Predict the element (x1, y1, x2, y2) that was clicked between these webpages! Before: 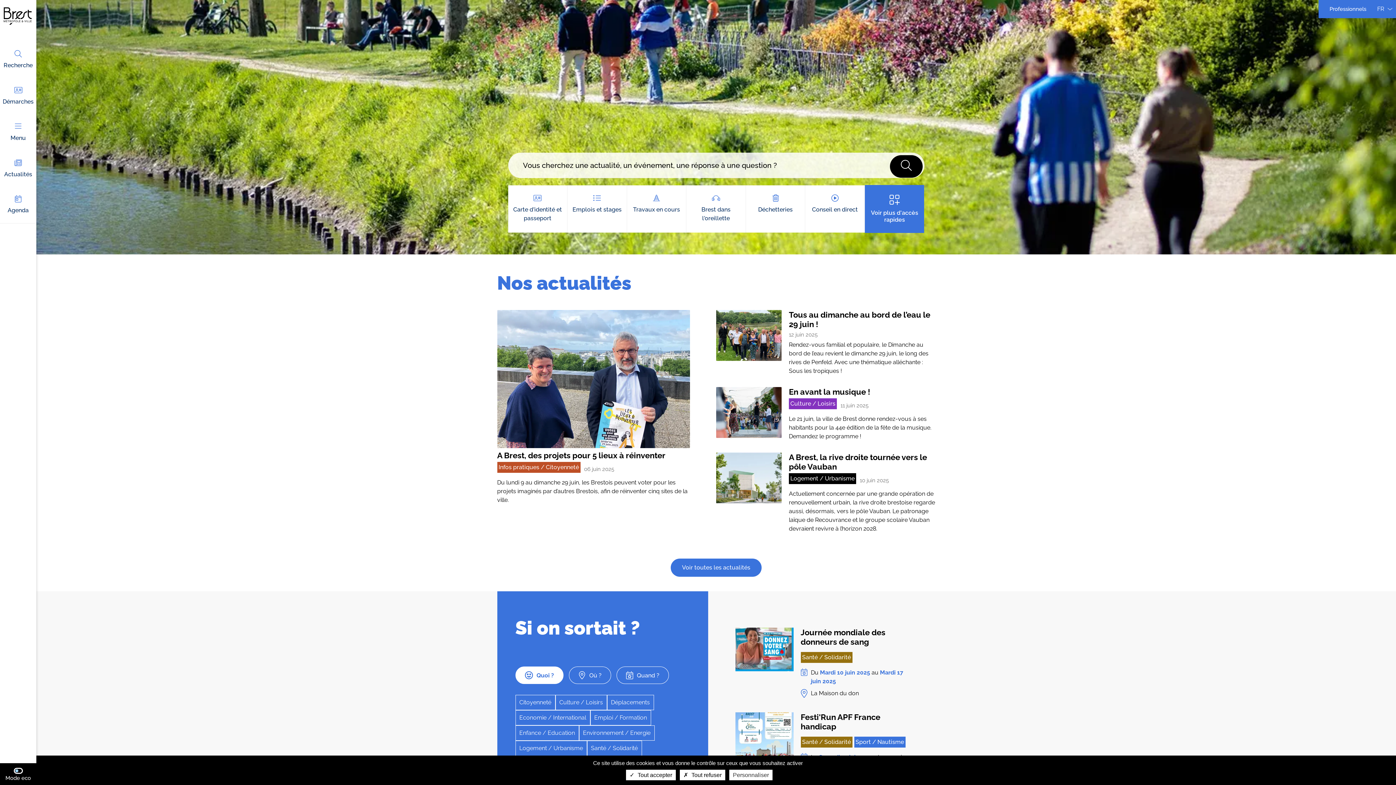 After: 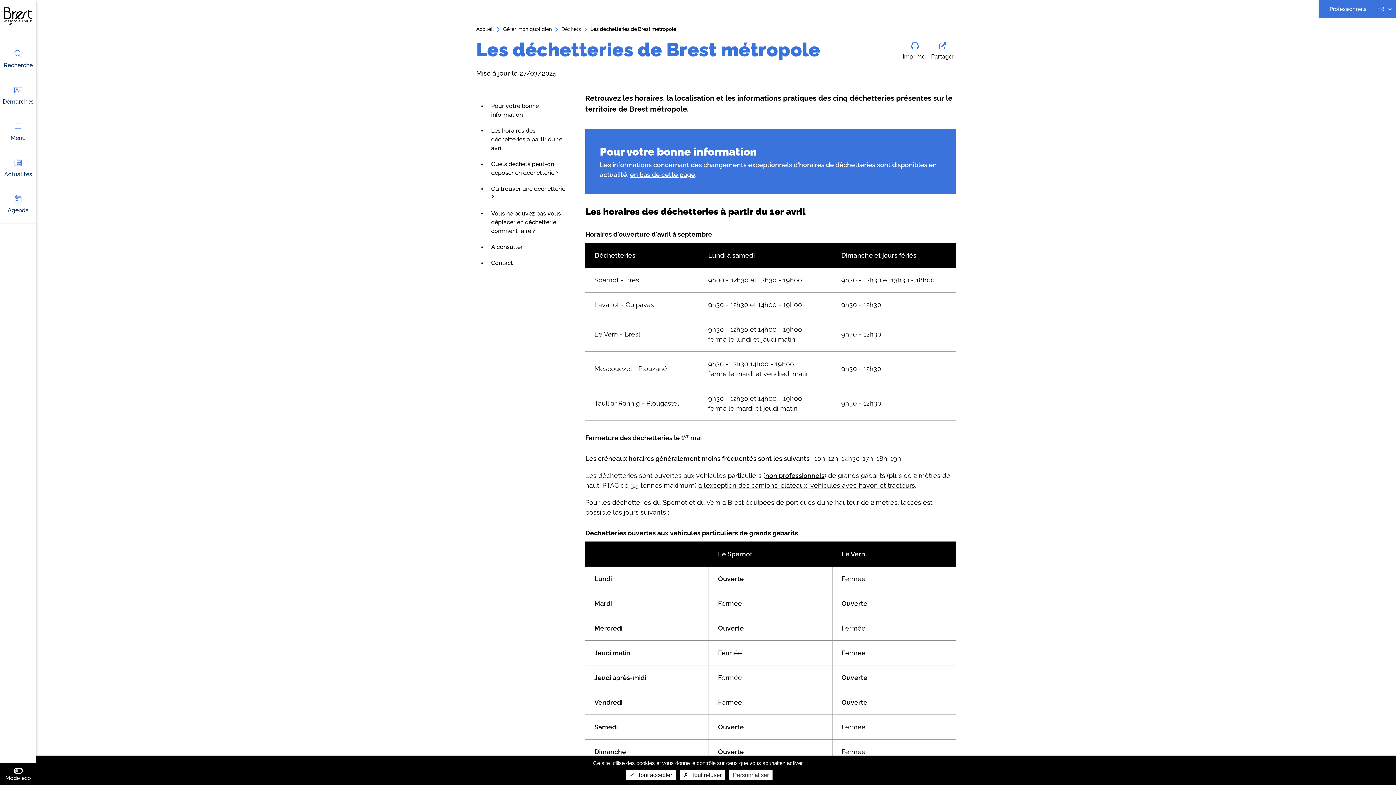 Action: label:  Déchetteries bbox: (746, 185, 805, 232)